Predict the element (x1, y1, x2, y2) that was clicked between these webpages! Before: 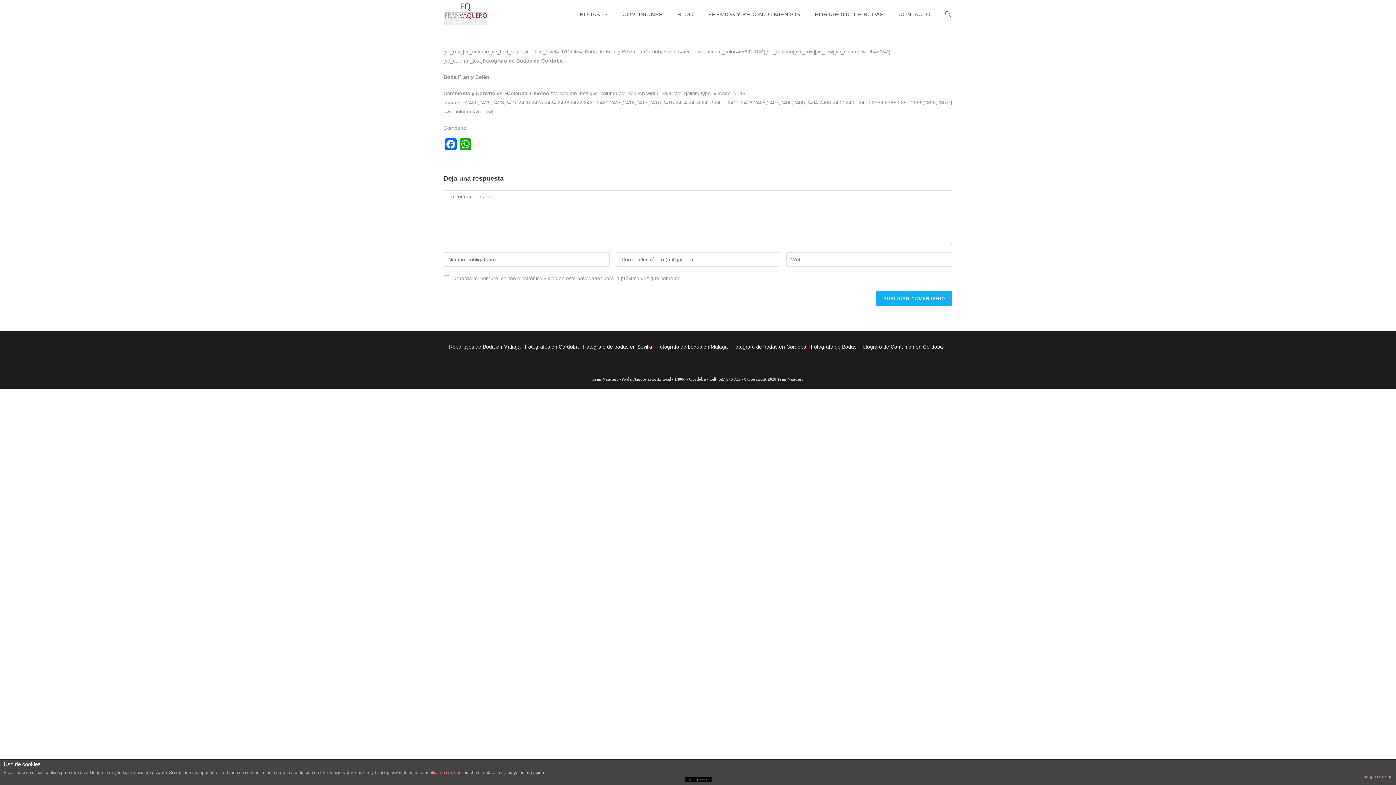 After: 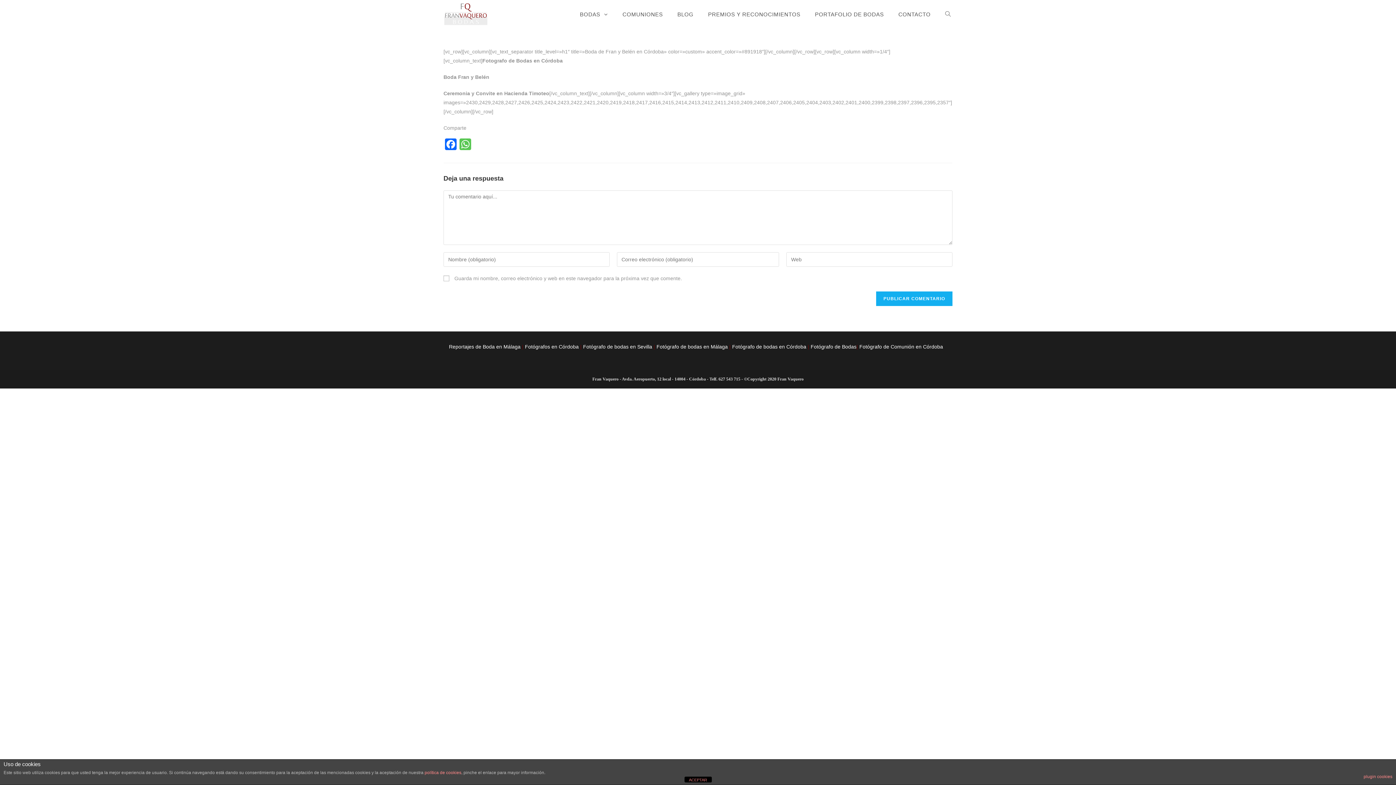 Action: bbox: (458, 138, 472, 152) label: WhatsApp